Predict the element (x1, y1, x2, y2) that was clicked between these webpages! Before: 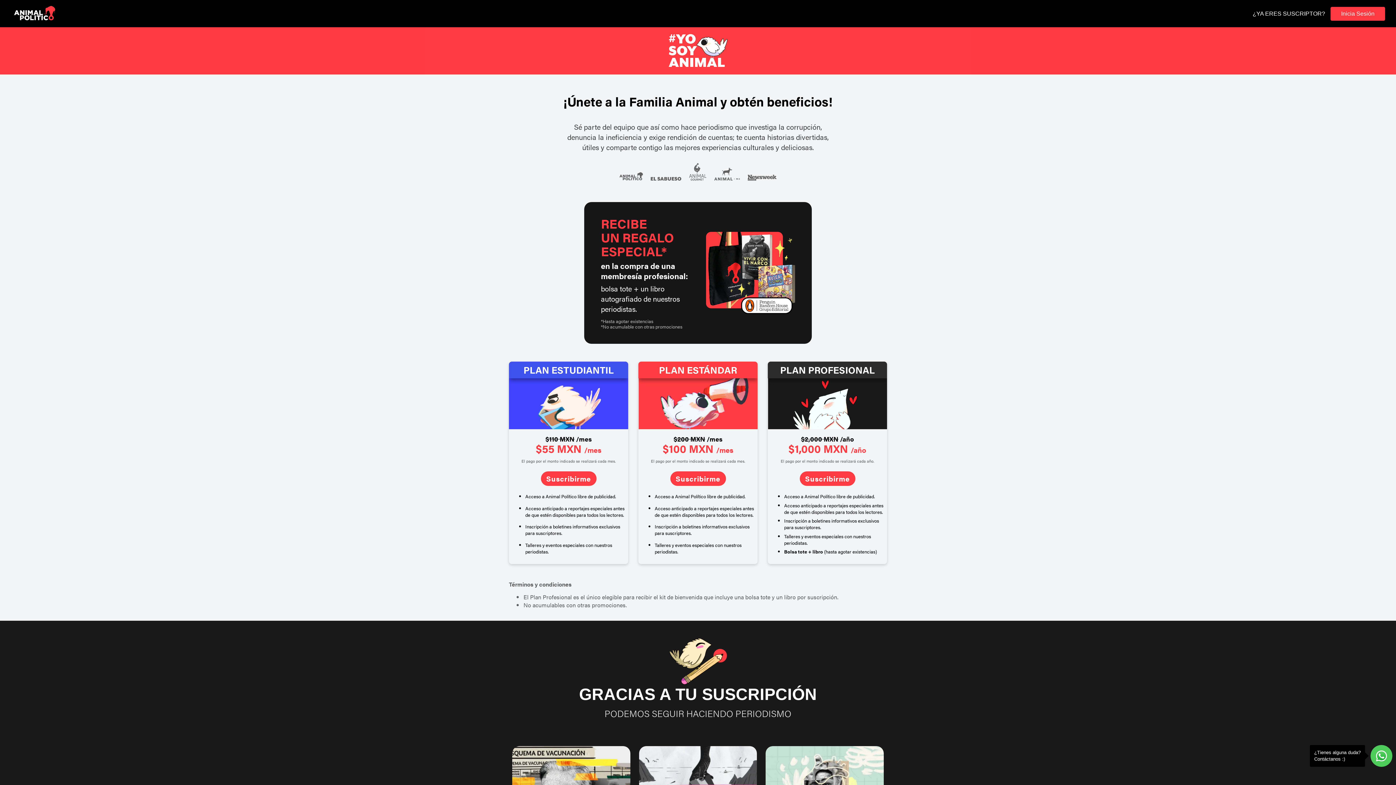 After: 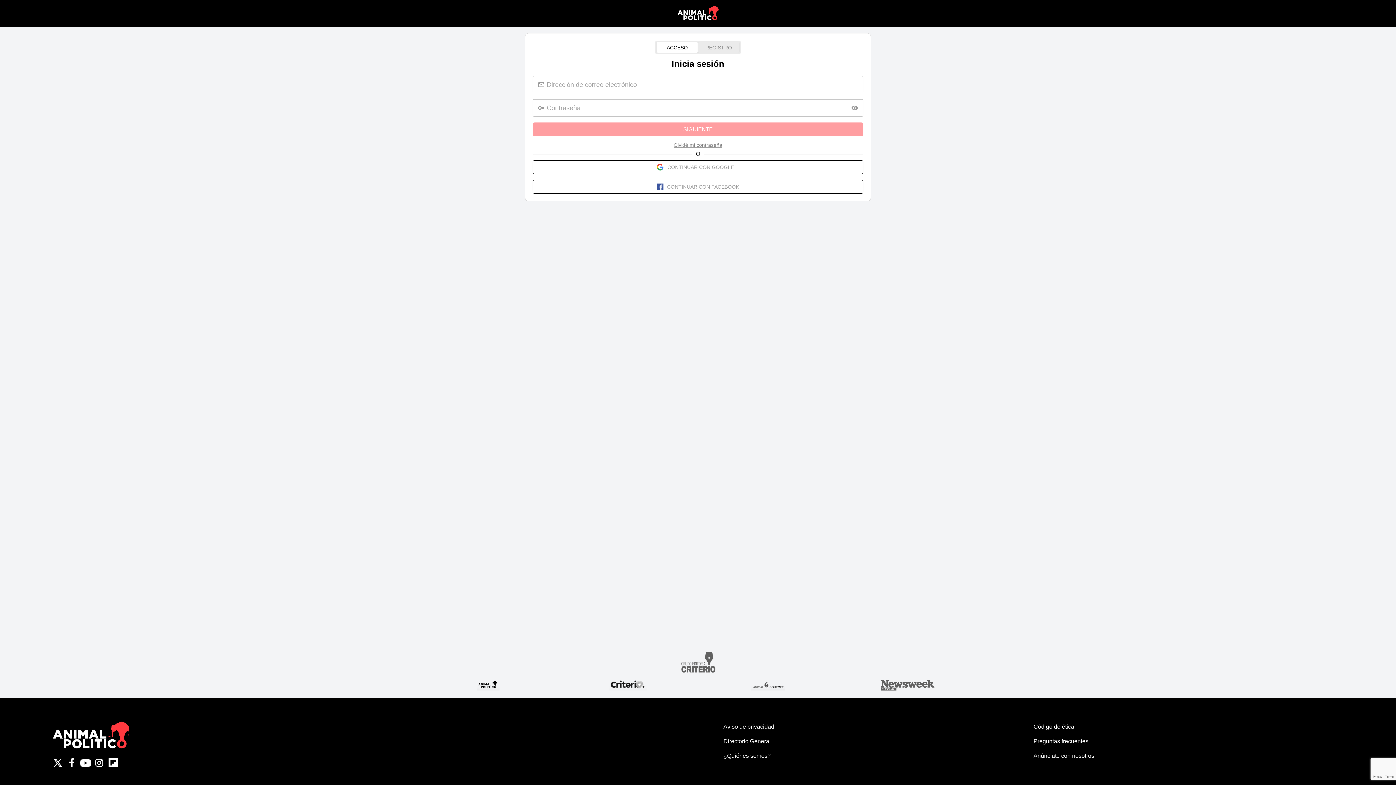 Action: bbox: (670, 471, 726, 486) label: Suscribirme